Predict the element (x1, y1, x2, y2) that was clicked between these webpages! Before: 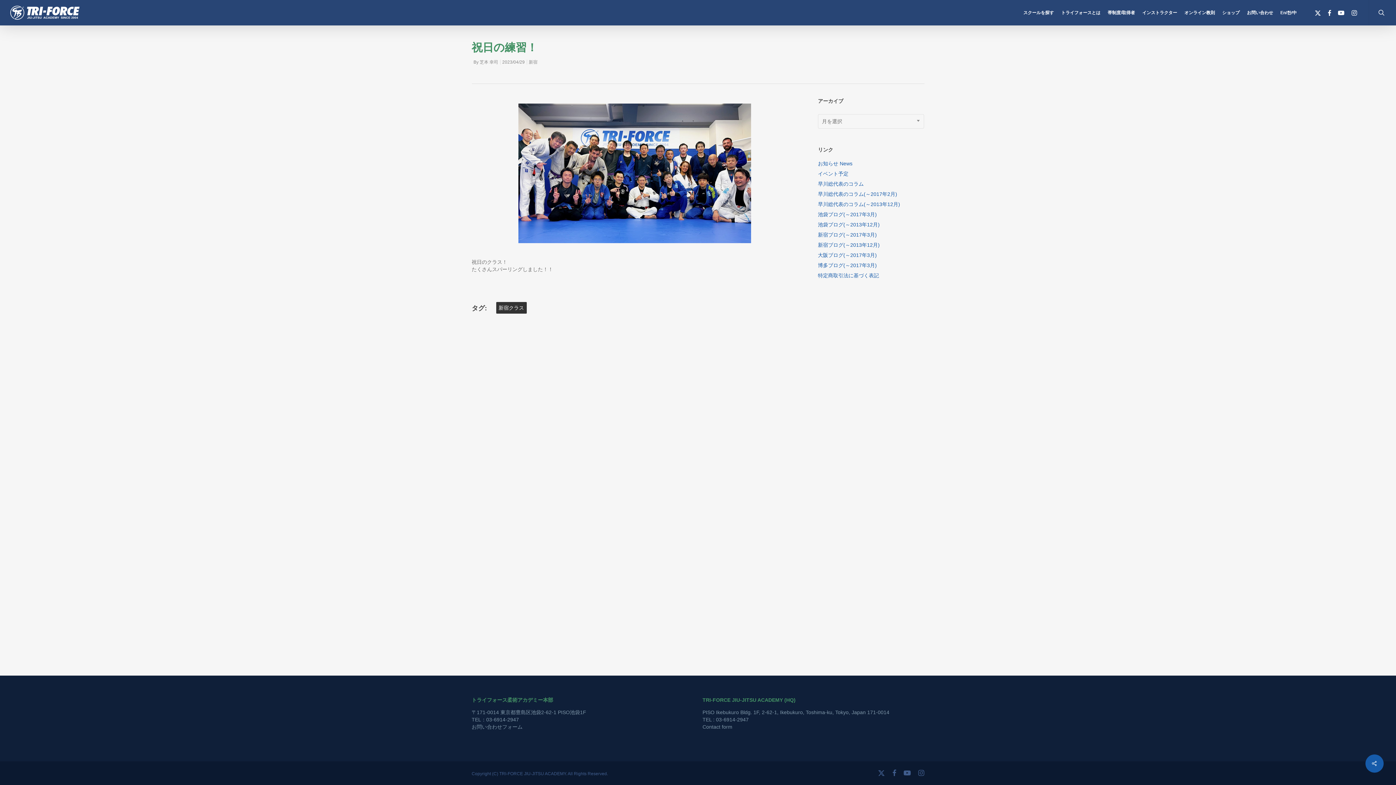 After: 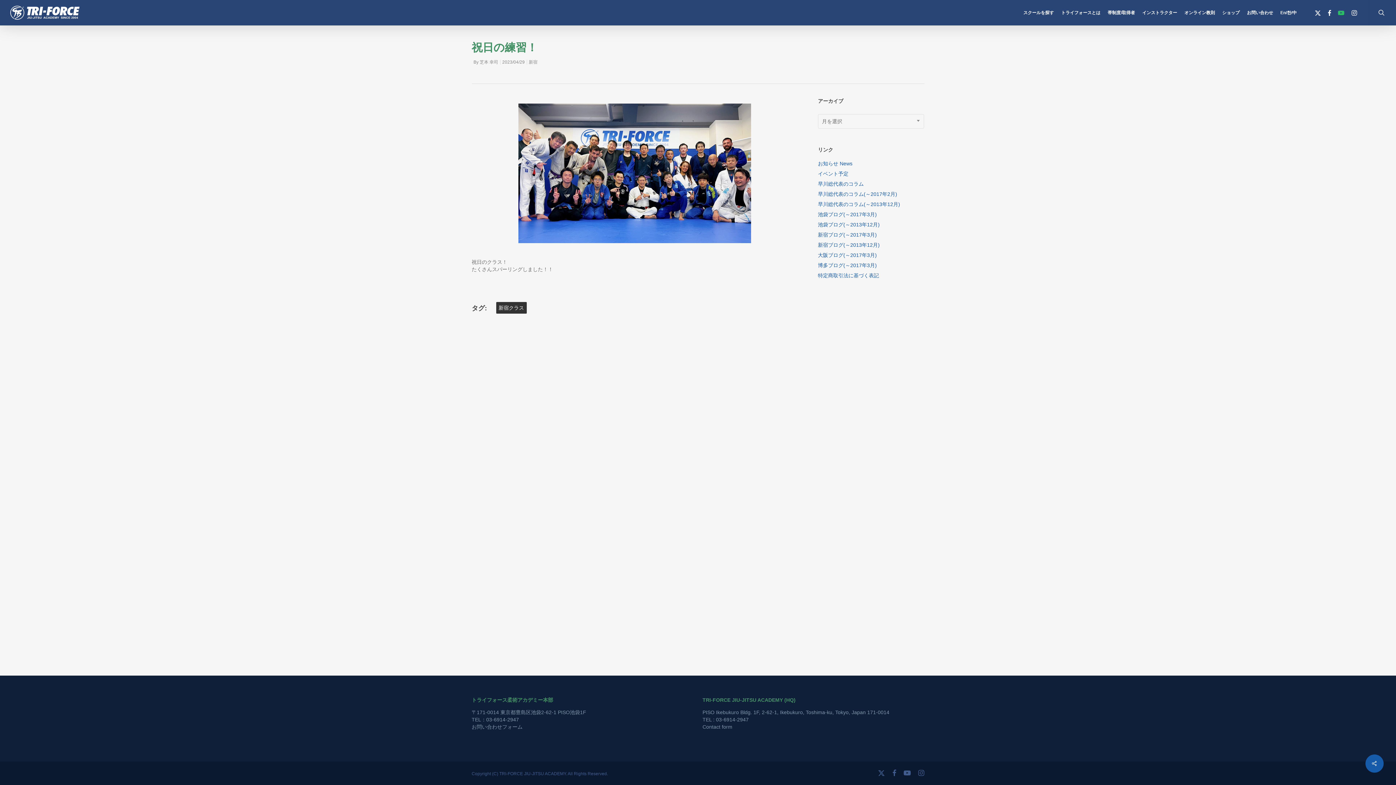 Action: label: youtube bbox: (1334, 8, 1348, 16)